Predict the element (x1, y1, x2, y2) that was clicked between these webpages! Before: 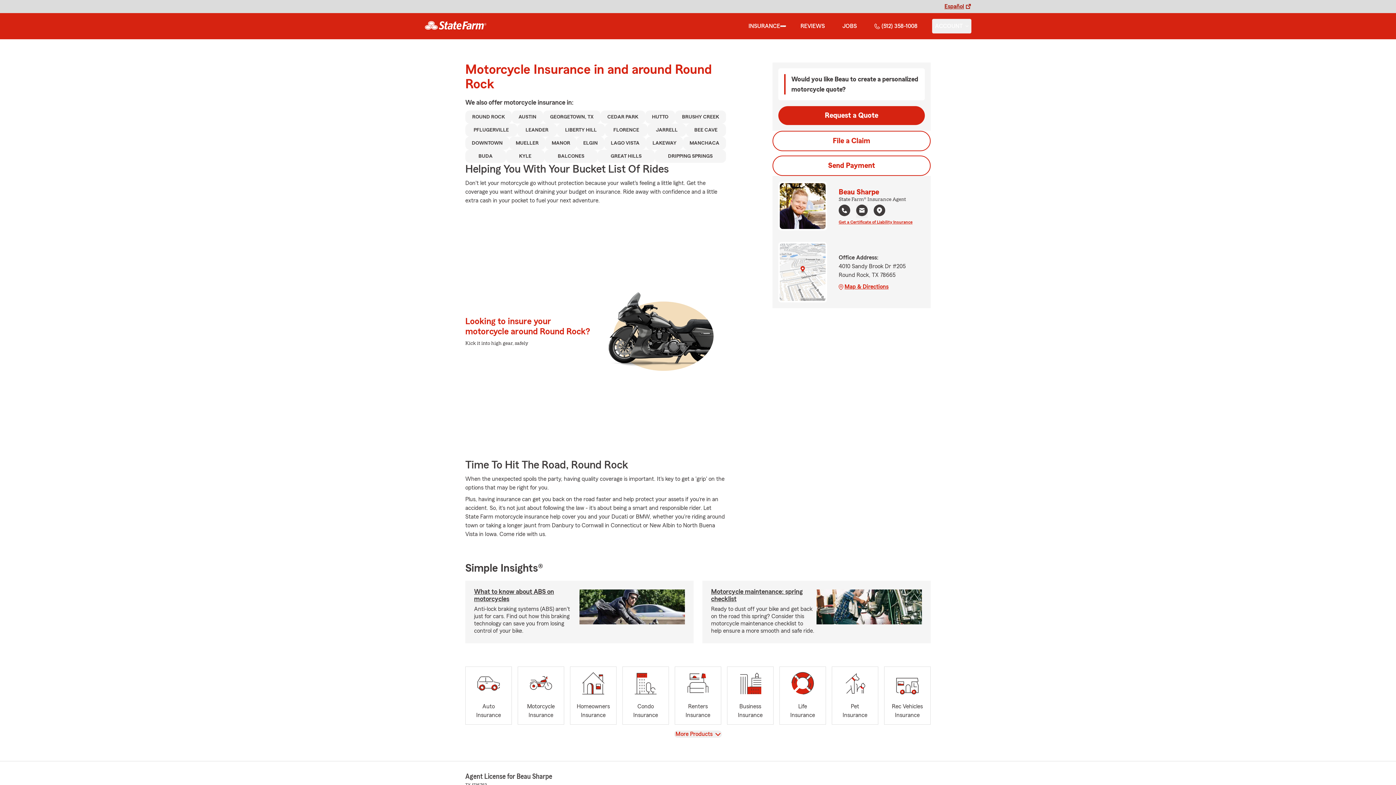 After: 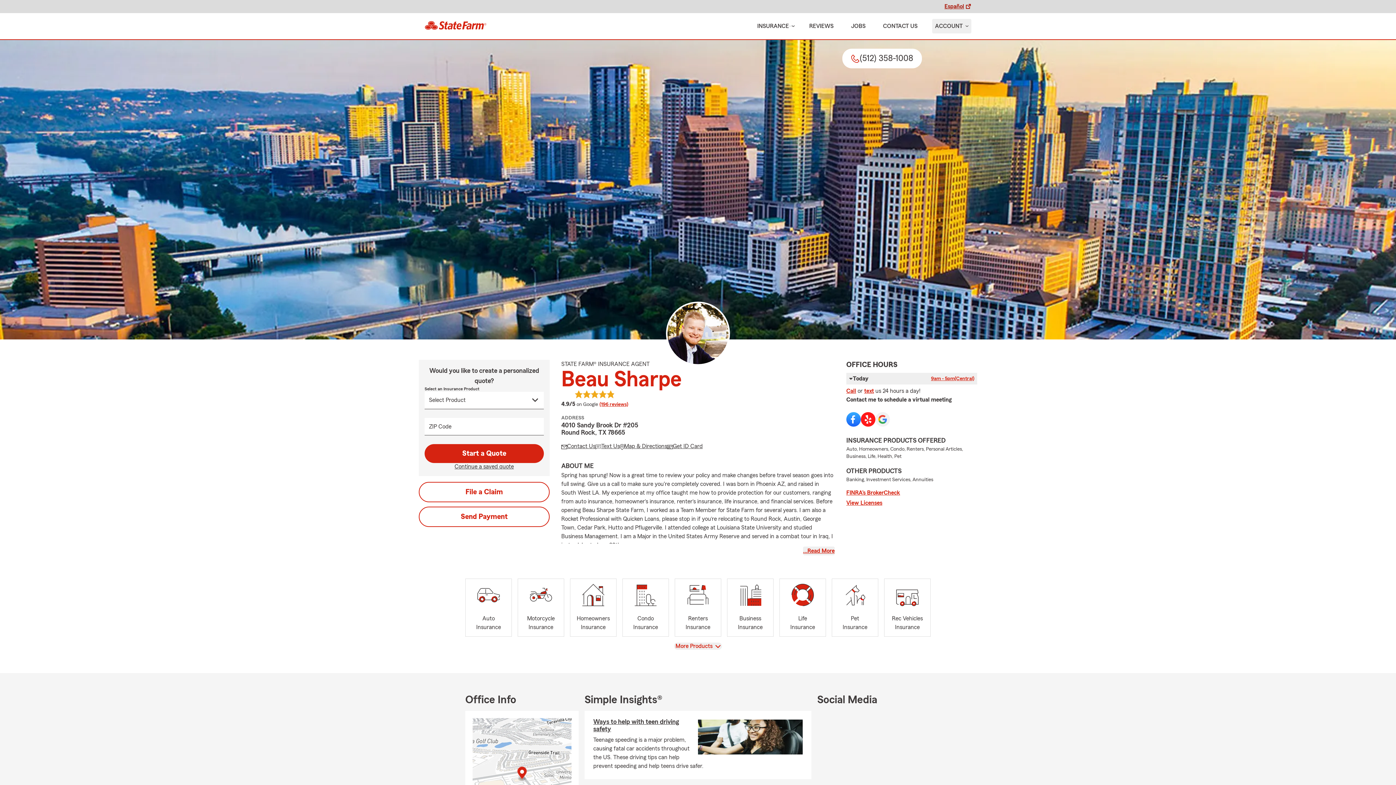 Action: label: state farm logo bbox: (418, 15, 492, 37)